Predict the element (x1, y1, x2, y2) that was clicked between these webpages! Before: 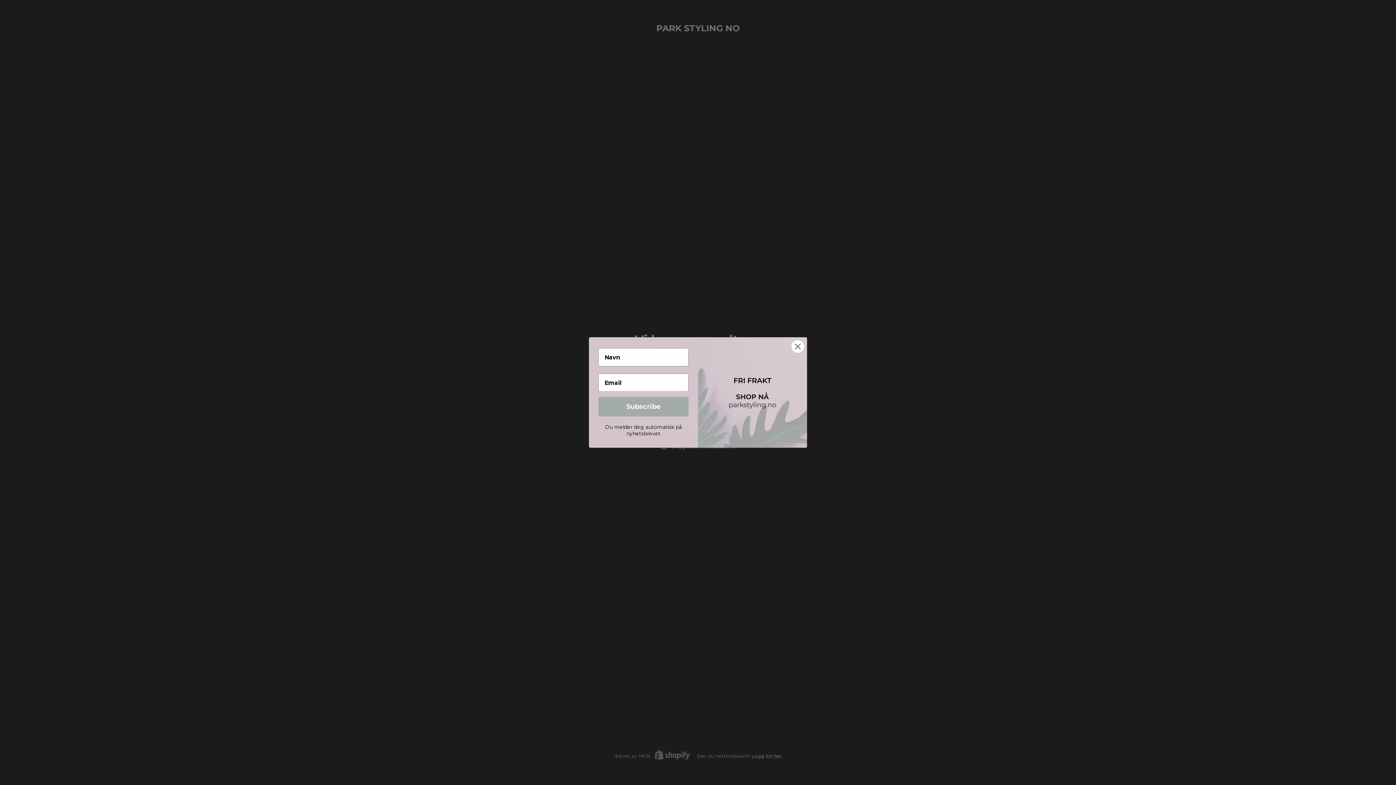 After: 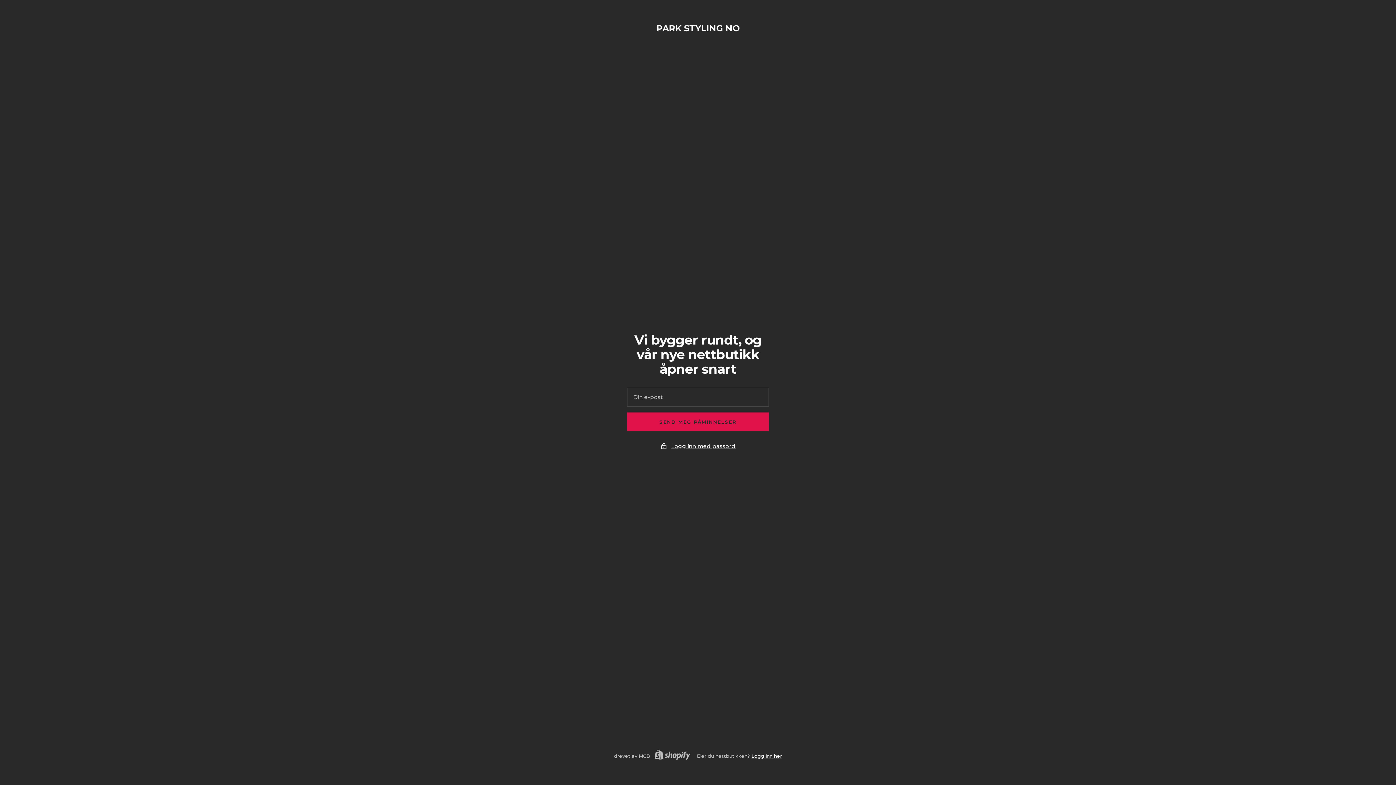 Action: bbox: (791, 340, 804, 353) label: Close dialog